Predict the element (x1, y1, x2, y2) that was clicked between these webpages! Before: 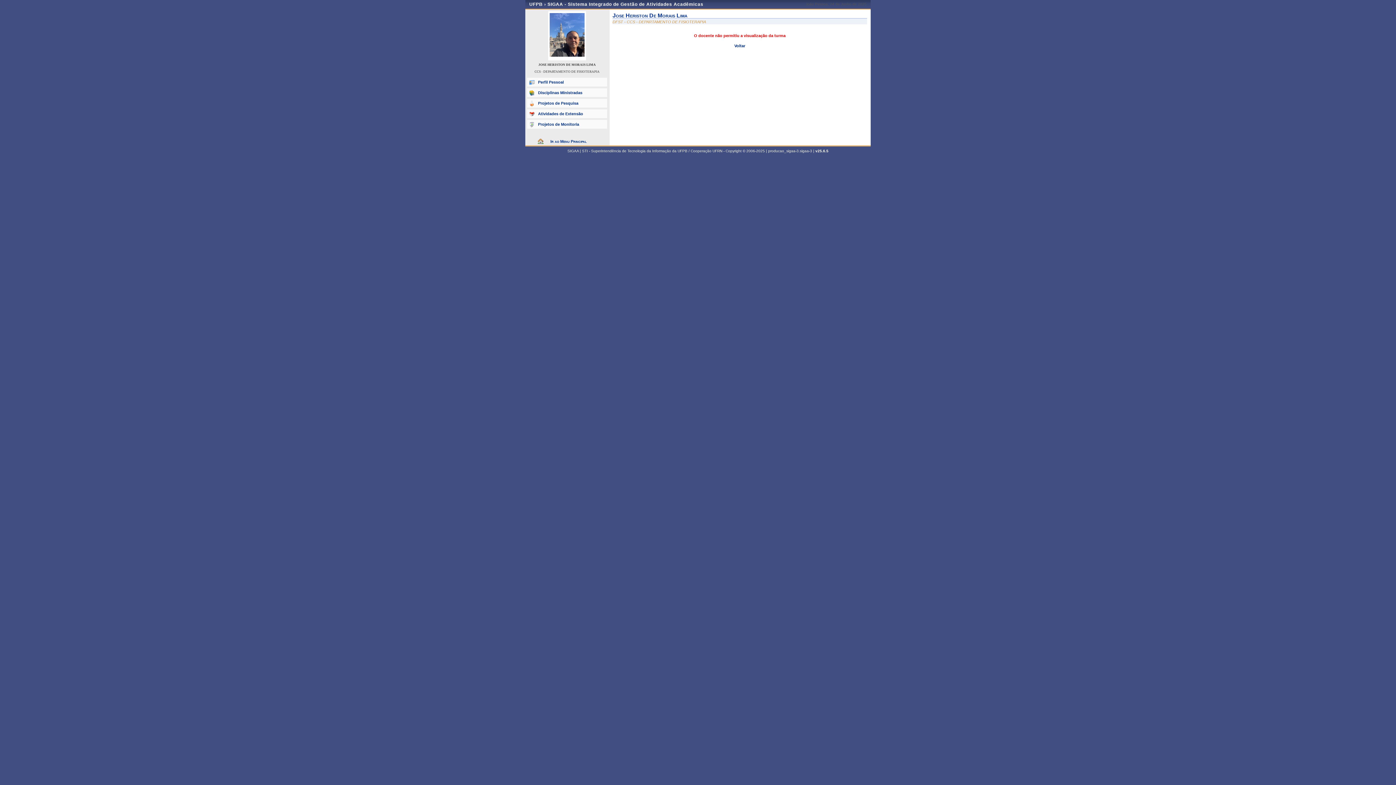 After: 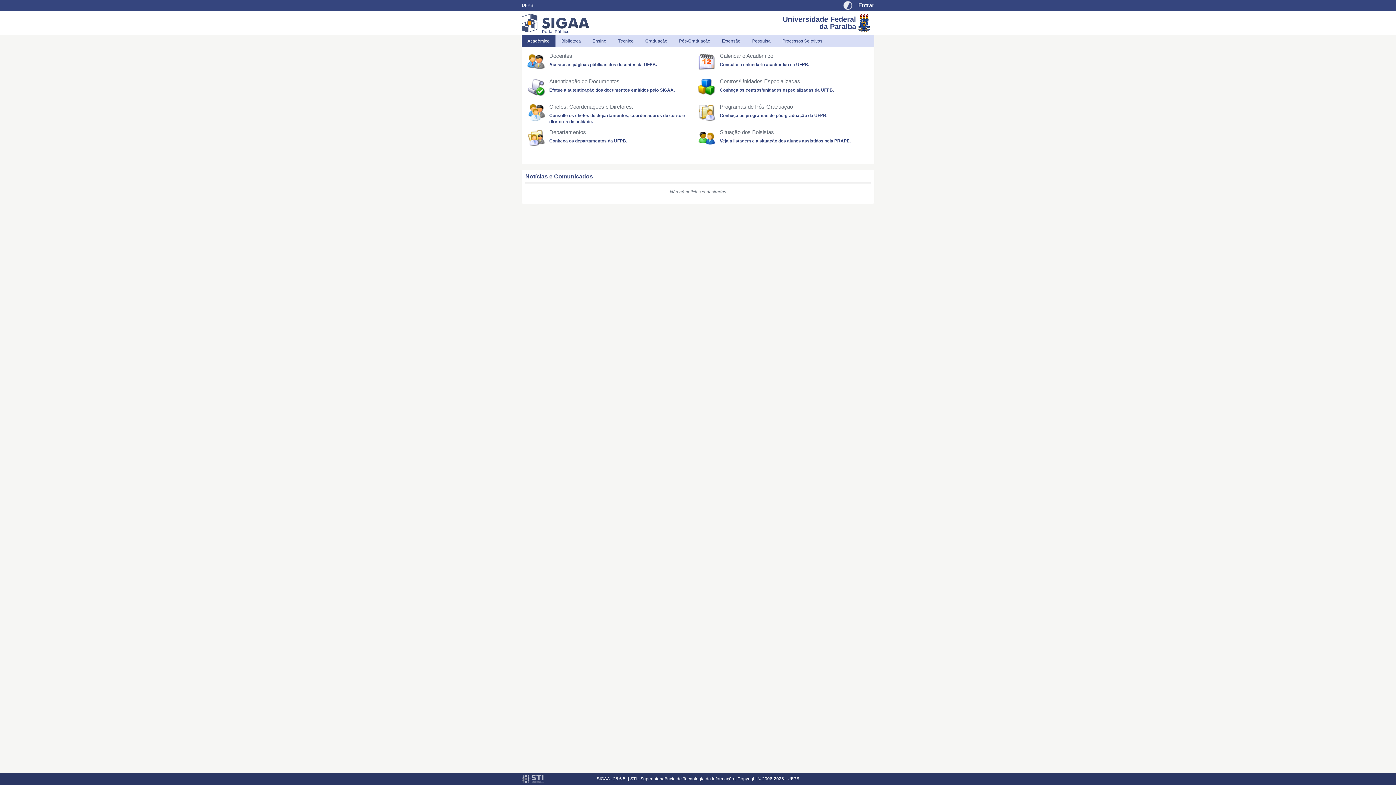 Action: label: Ir ao Menu Principal bbox: (536, 137, 598, 145)